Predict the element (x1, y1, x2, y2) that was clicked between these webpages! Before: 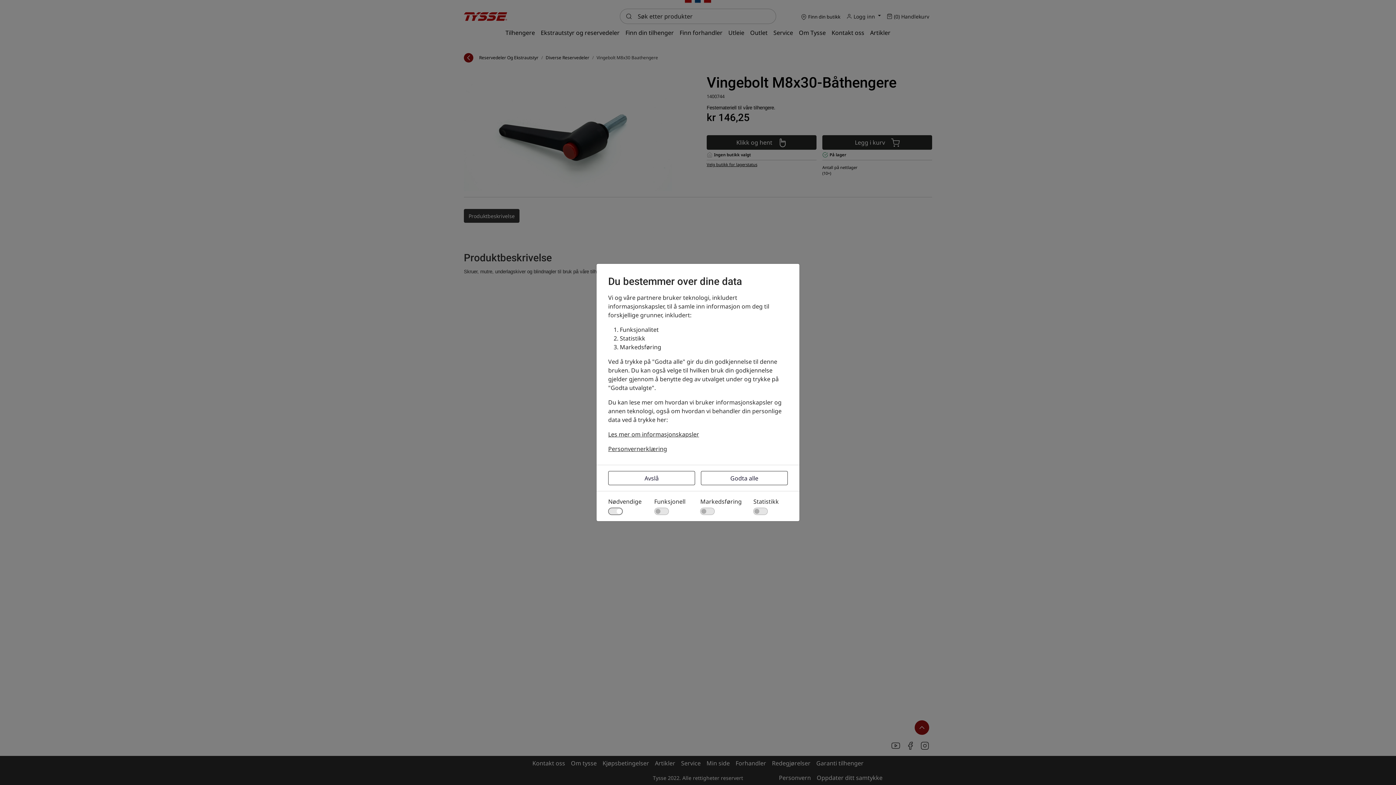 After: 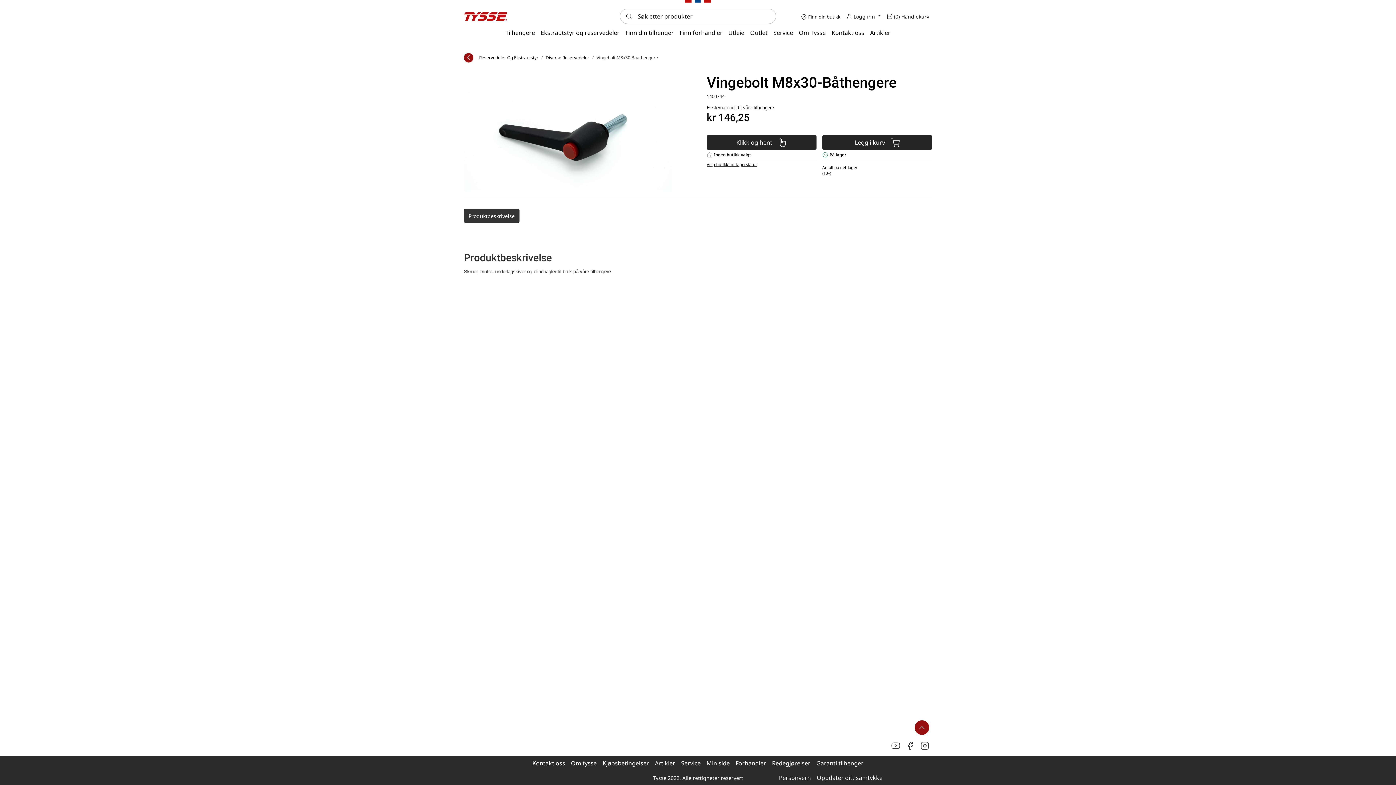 Action: bbox: (608, 471, 695, 485) label: Avslå